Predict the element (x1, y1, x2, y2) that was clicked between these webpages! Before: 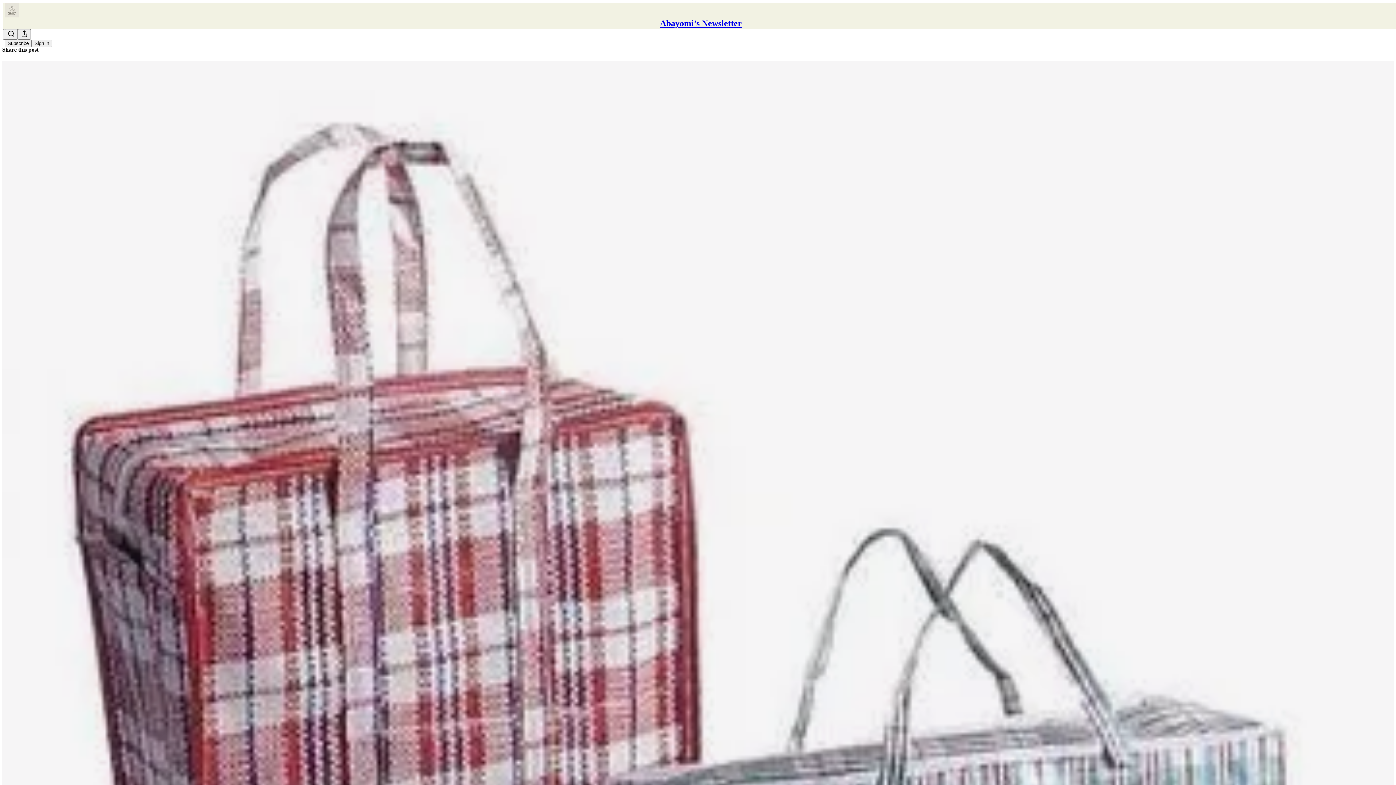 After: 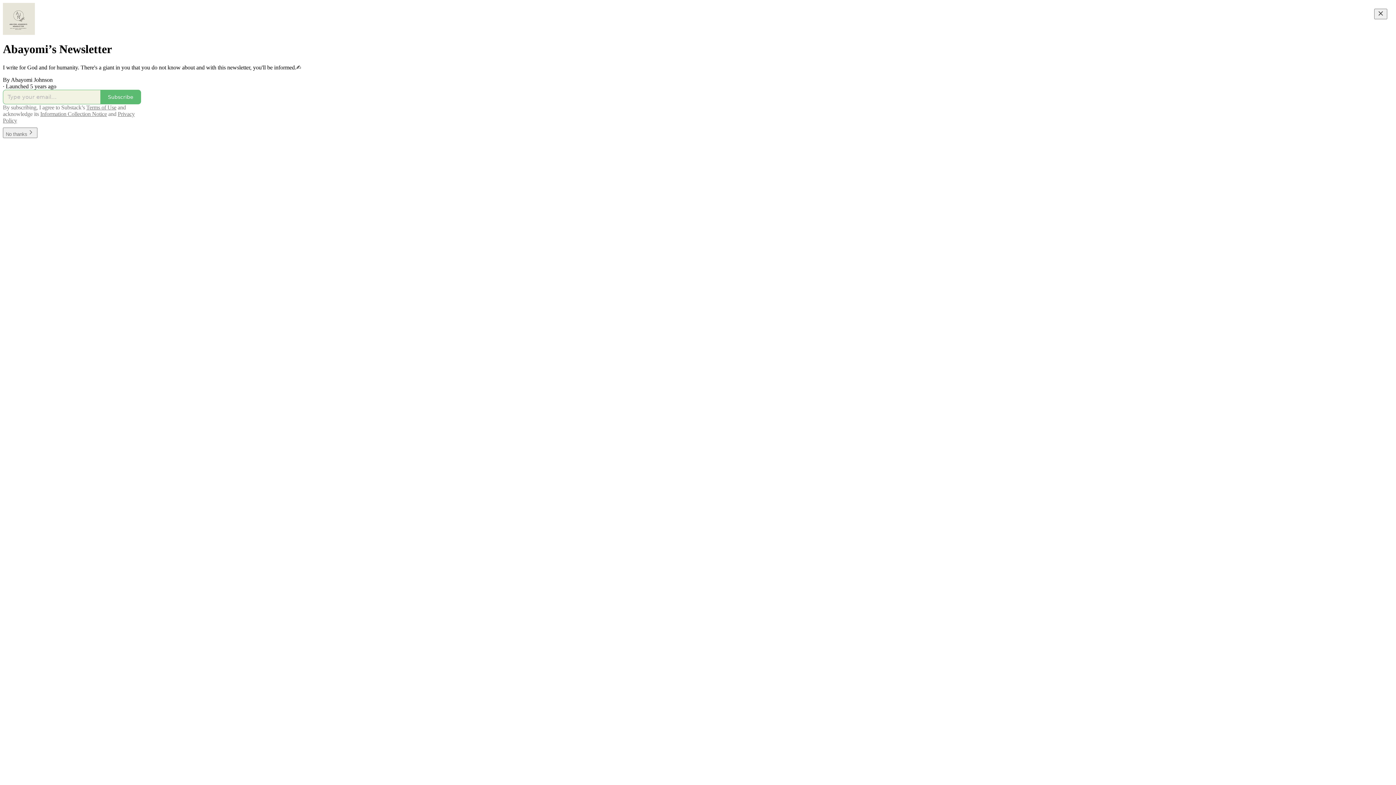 Action: label: Abayomi’s Newsletter bbox: (660, 18, 742, 28)